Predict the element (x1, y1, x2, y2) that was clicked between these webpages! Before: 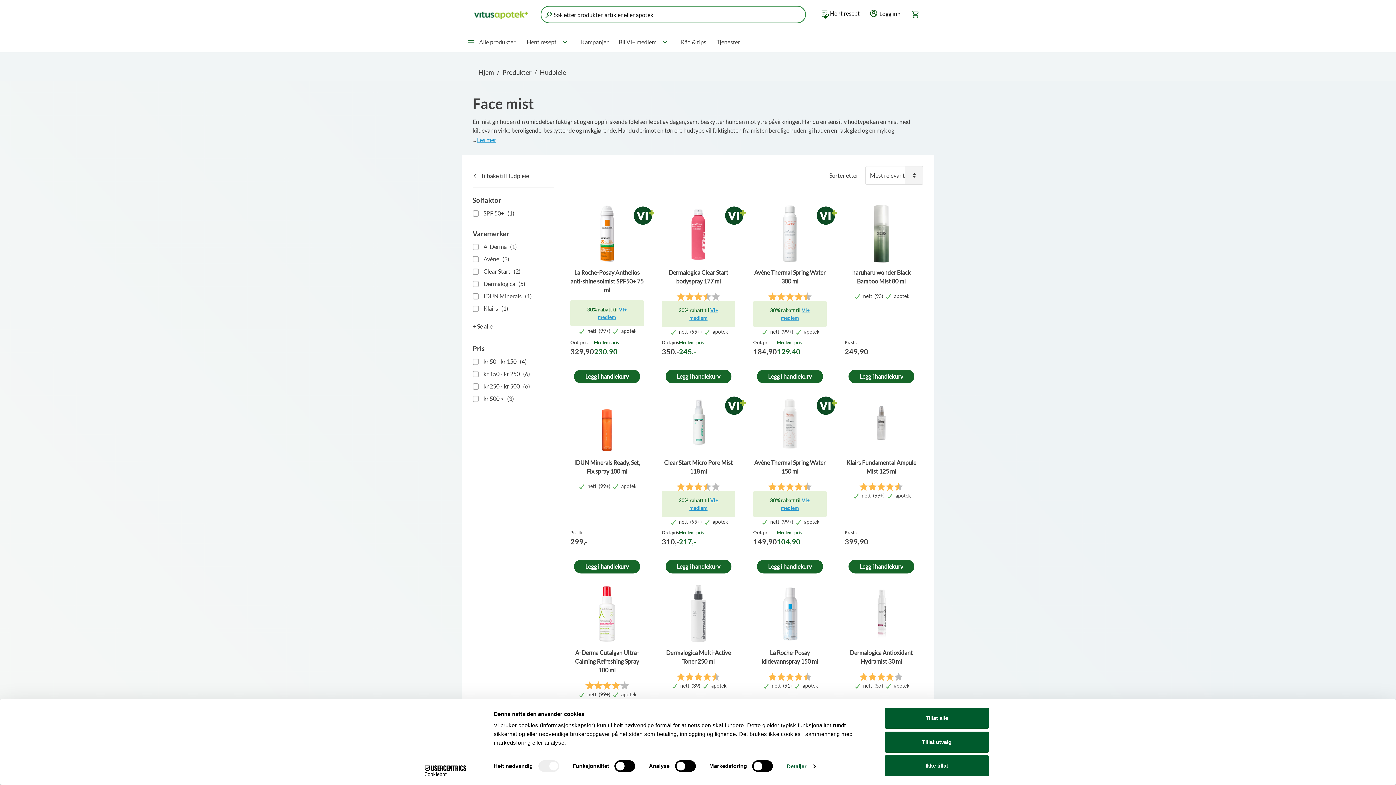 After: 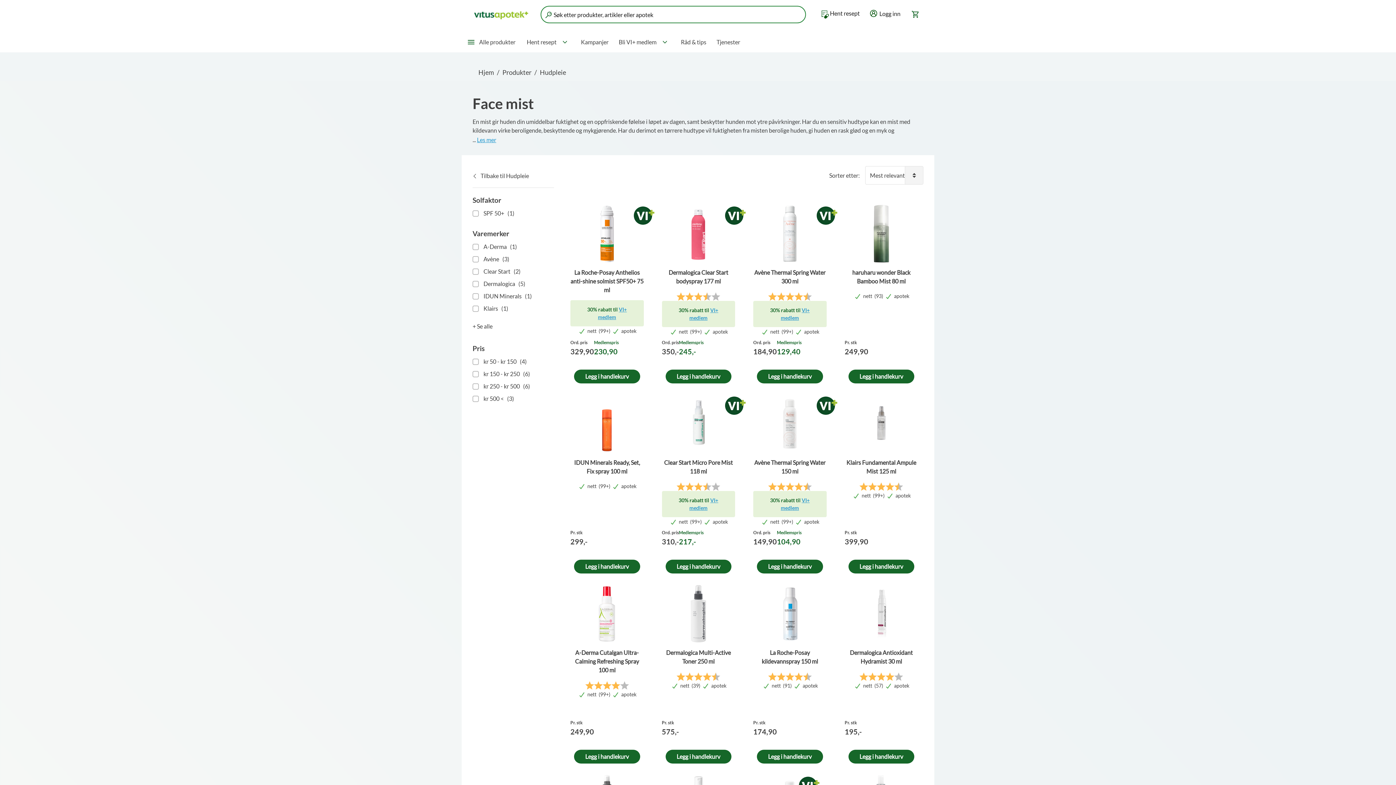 Action: label: Ikke tillat bbox: (885, 755, 989, 776)